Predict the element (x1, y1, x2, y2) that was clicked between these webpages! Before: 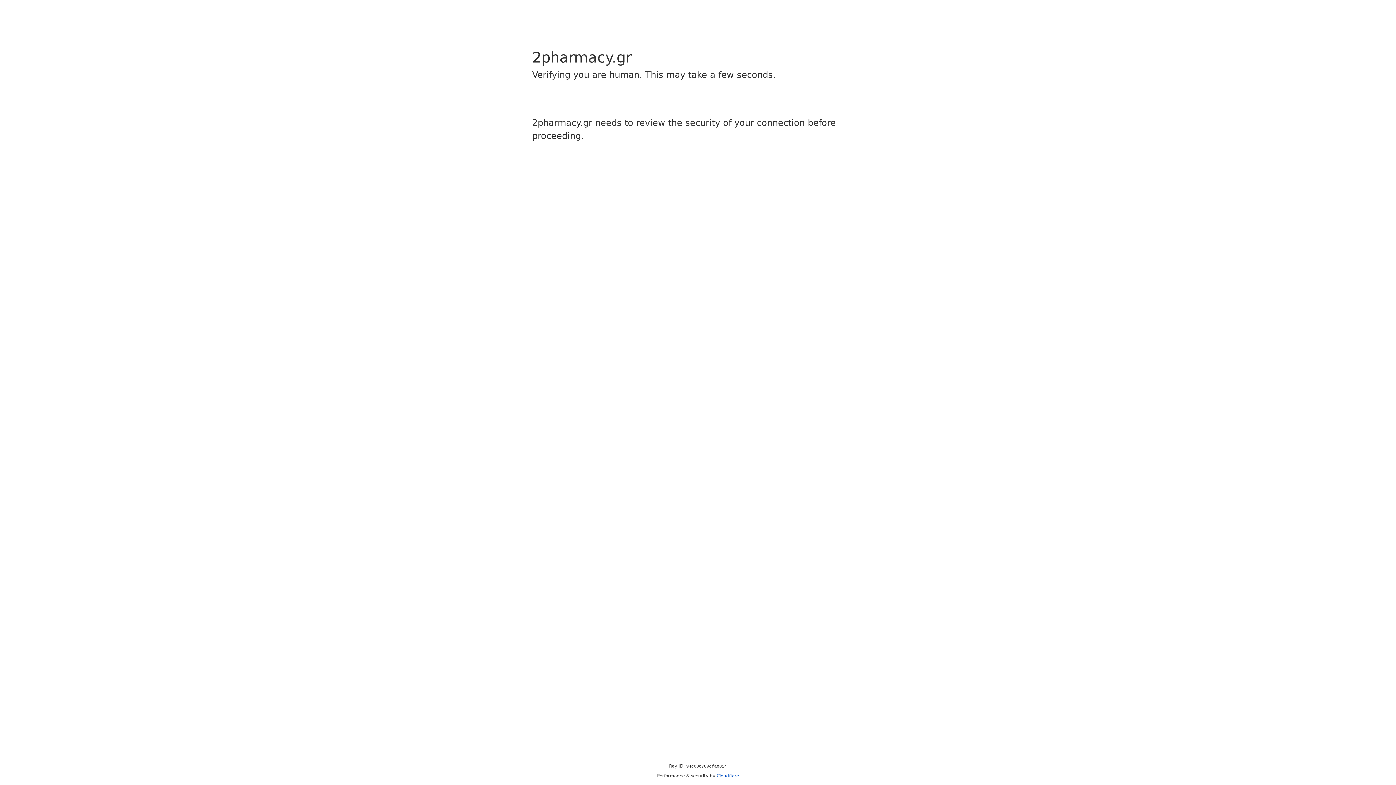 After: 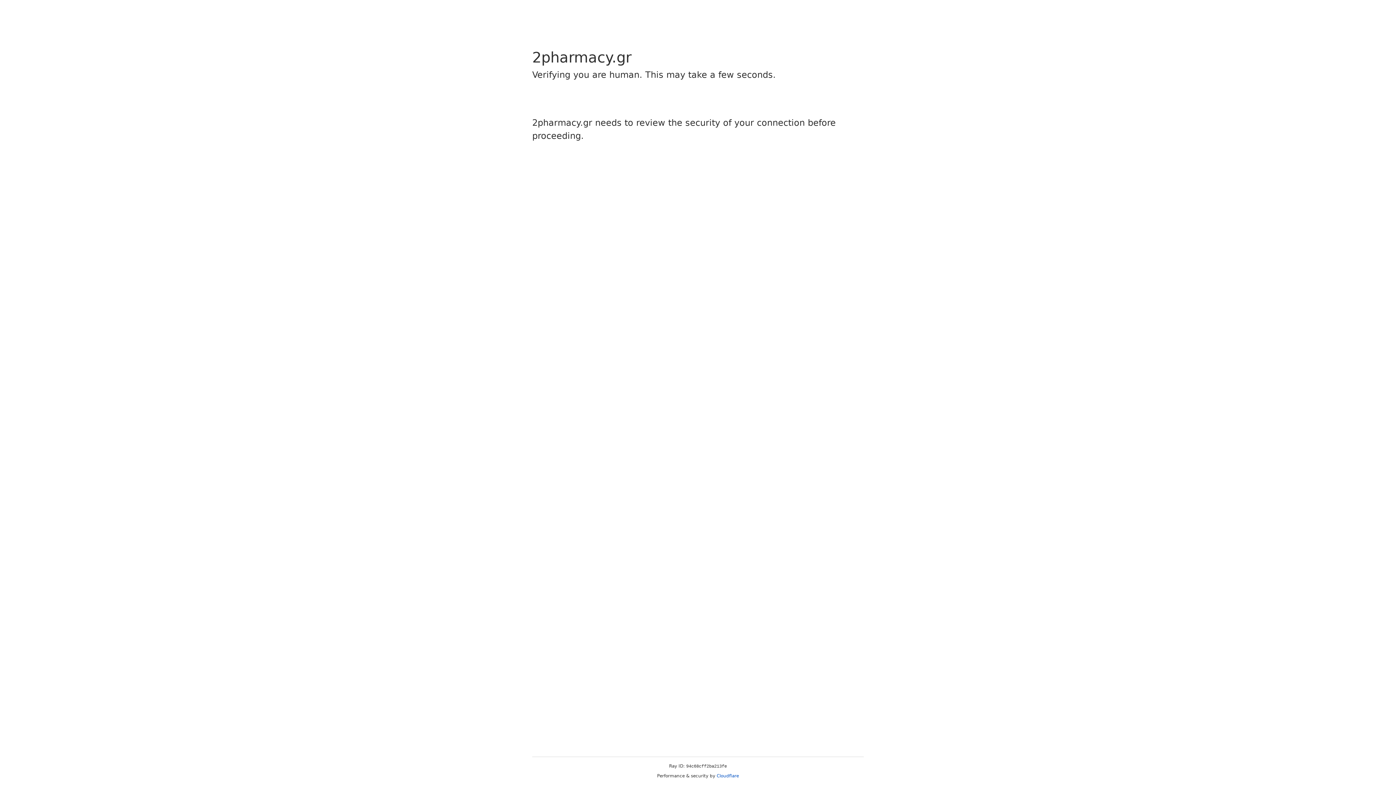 Action: bbox: (716, 773, 739, 778) label: Cloudflare